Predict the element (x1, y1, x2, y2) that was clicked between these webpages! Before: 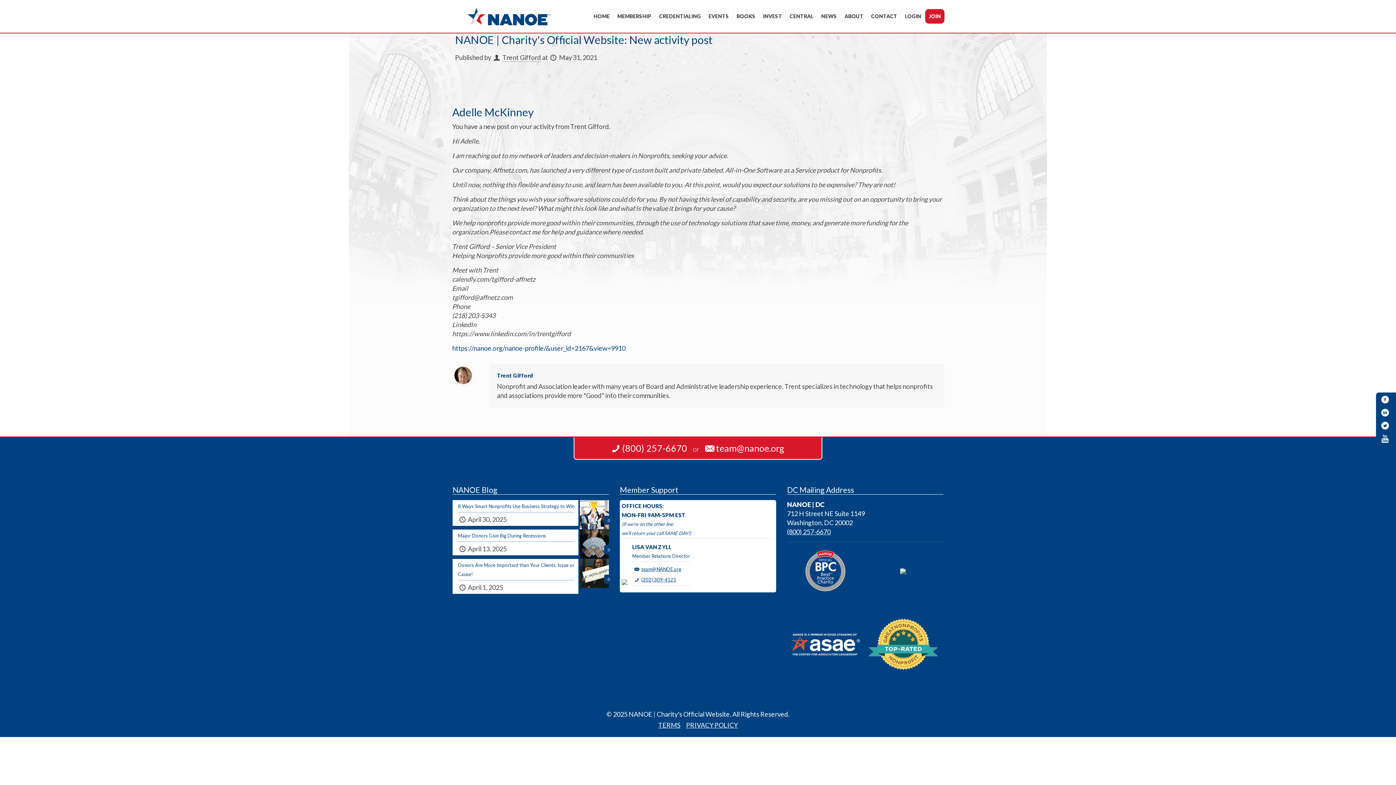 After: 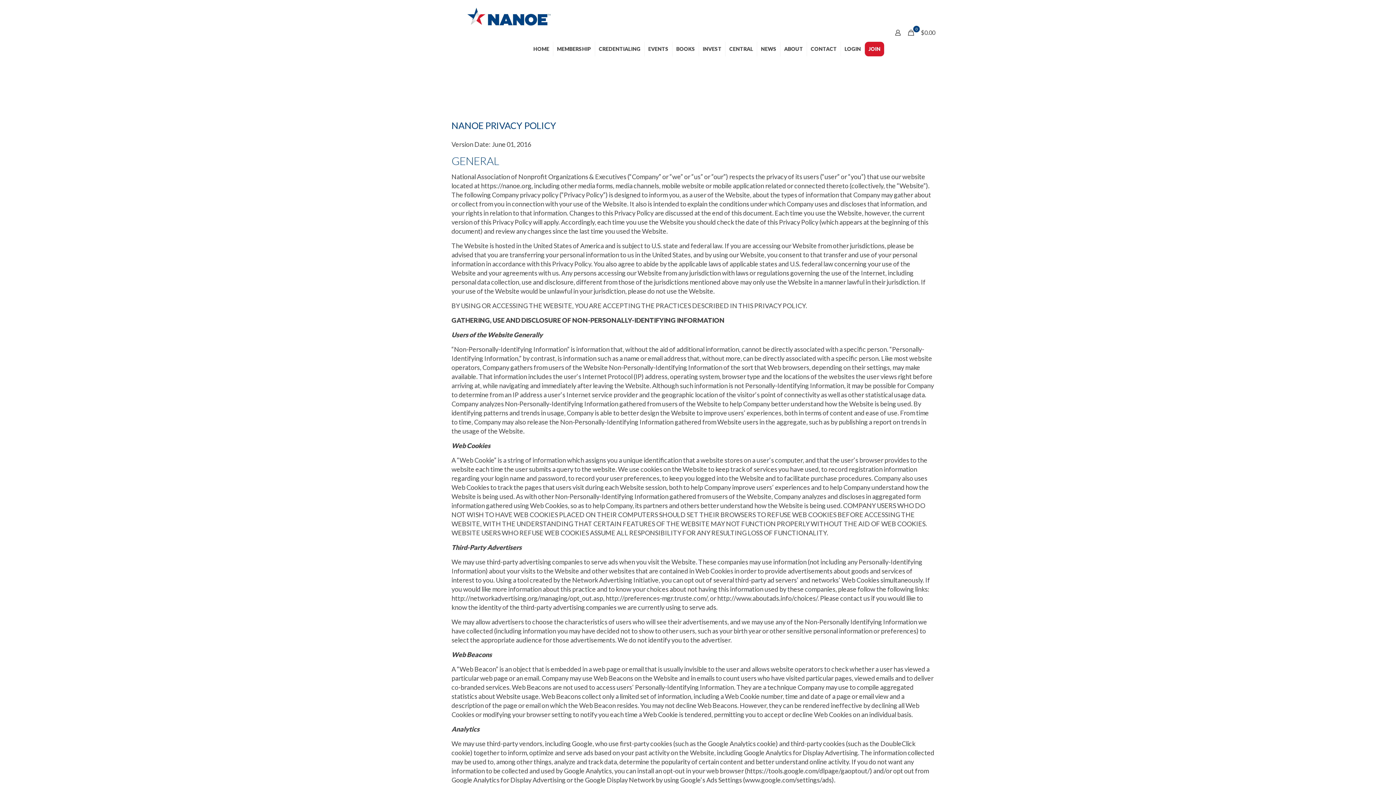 Action: bbox: (686, 721, 738, 729) label: PRIVACY POLICY